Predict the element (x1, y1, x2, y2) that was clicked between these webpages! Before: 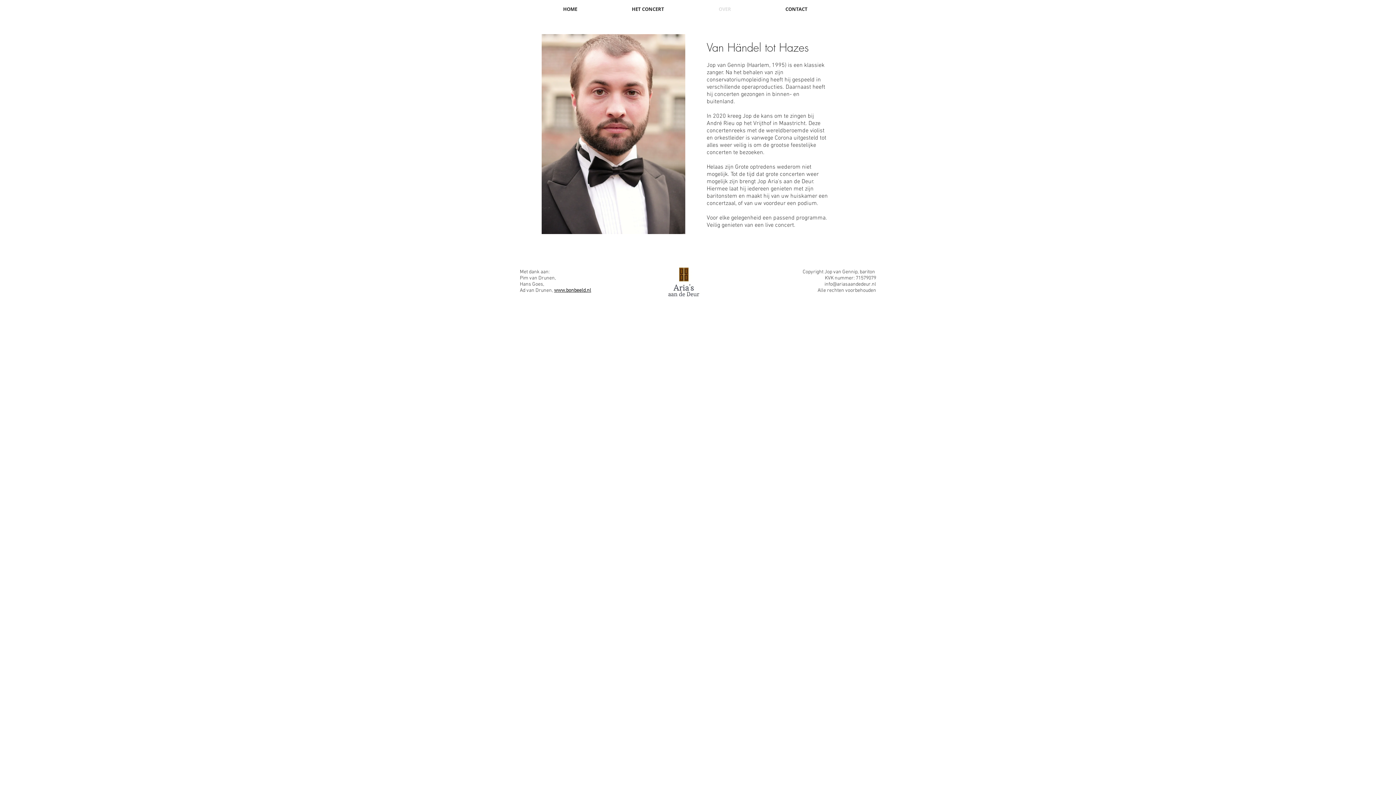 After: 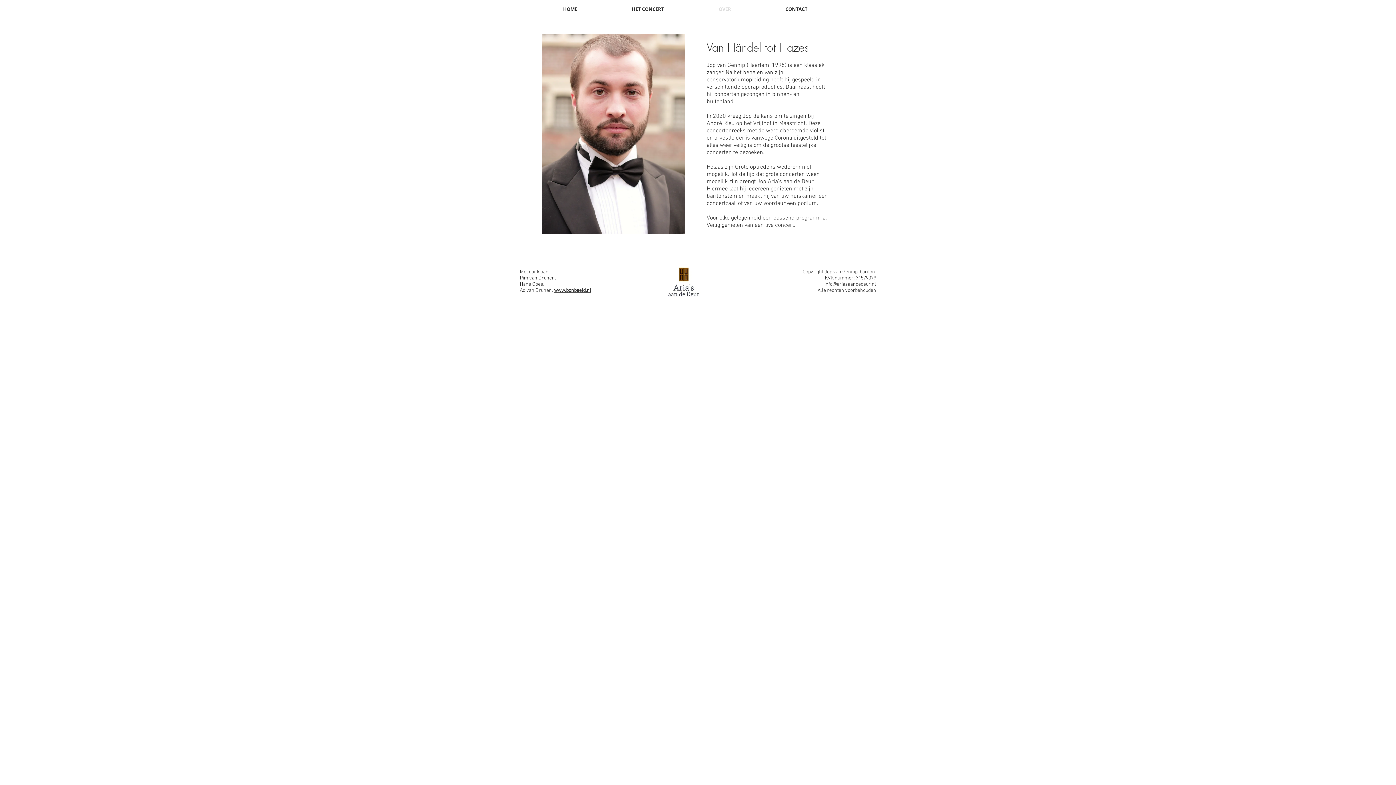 Action: bbox: (554, 287, 591, 293) label: www.bonbeeld.nl